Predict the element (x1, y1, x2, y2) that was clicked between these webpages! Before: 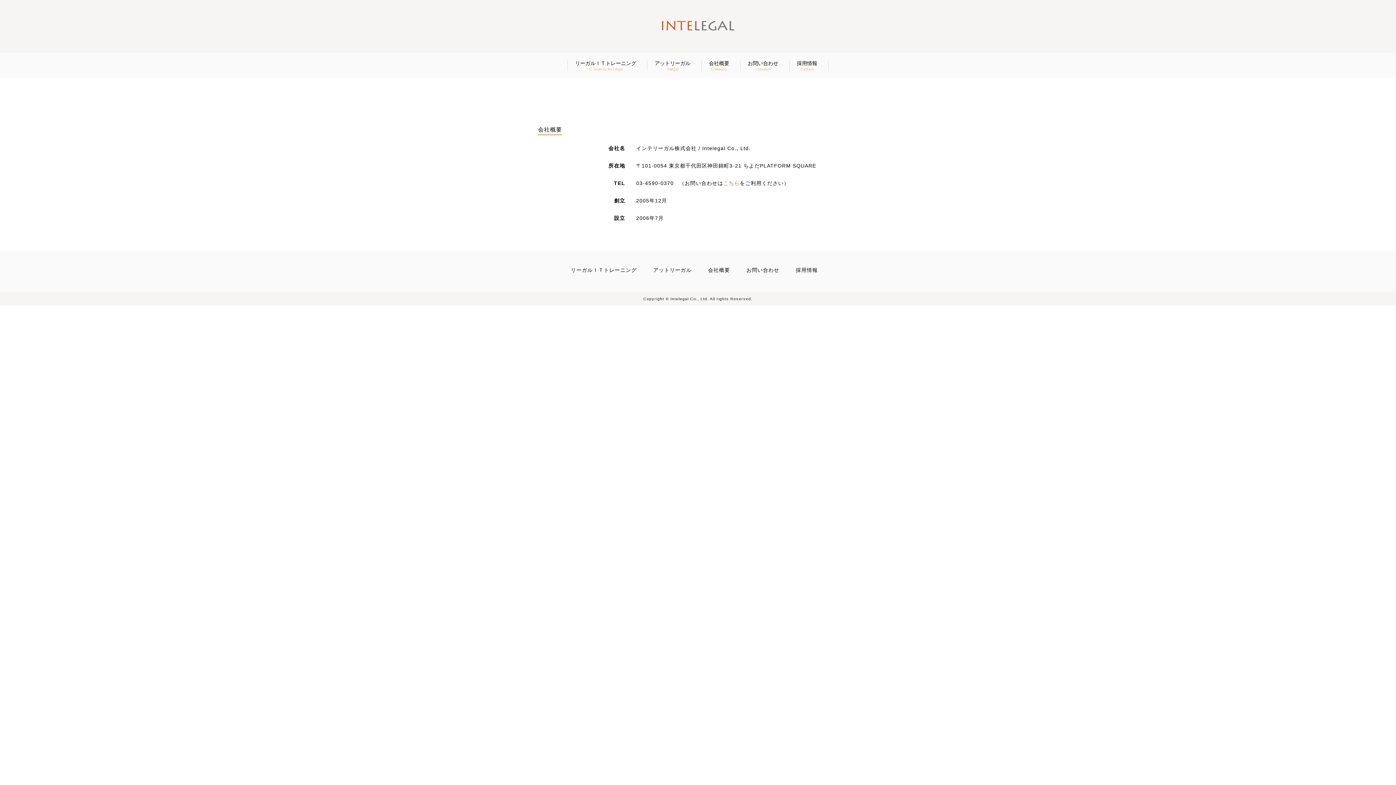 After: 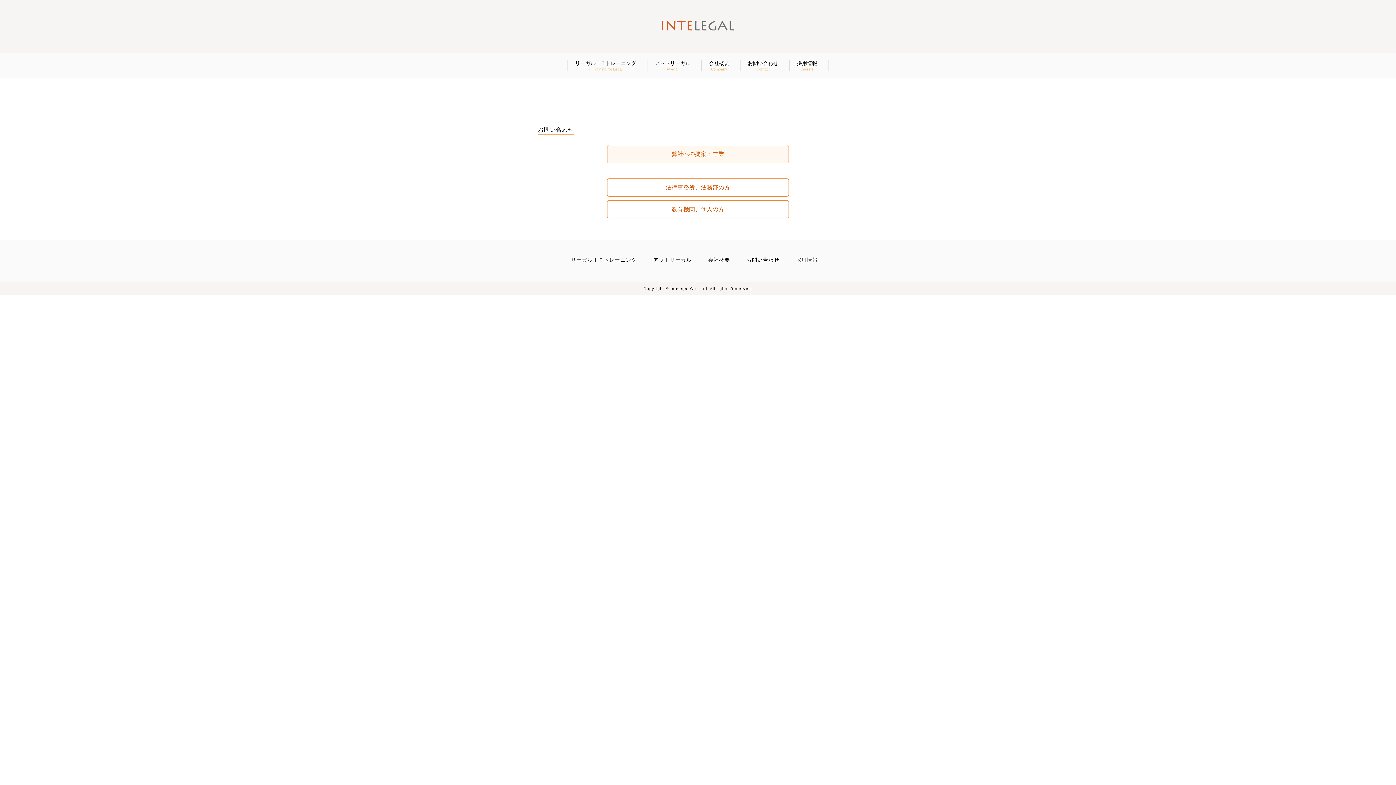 Action: label: お問い合わせ
Contact bbox: (748, 60, 778, 70)